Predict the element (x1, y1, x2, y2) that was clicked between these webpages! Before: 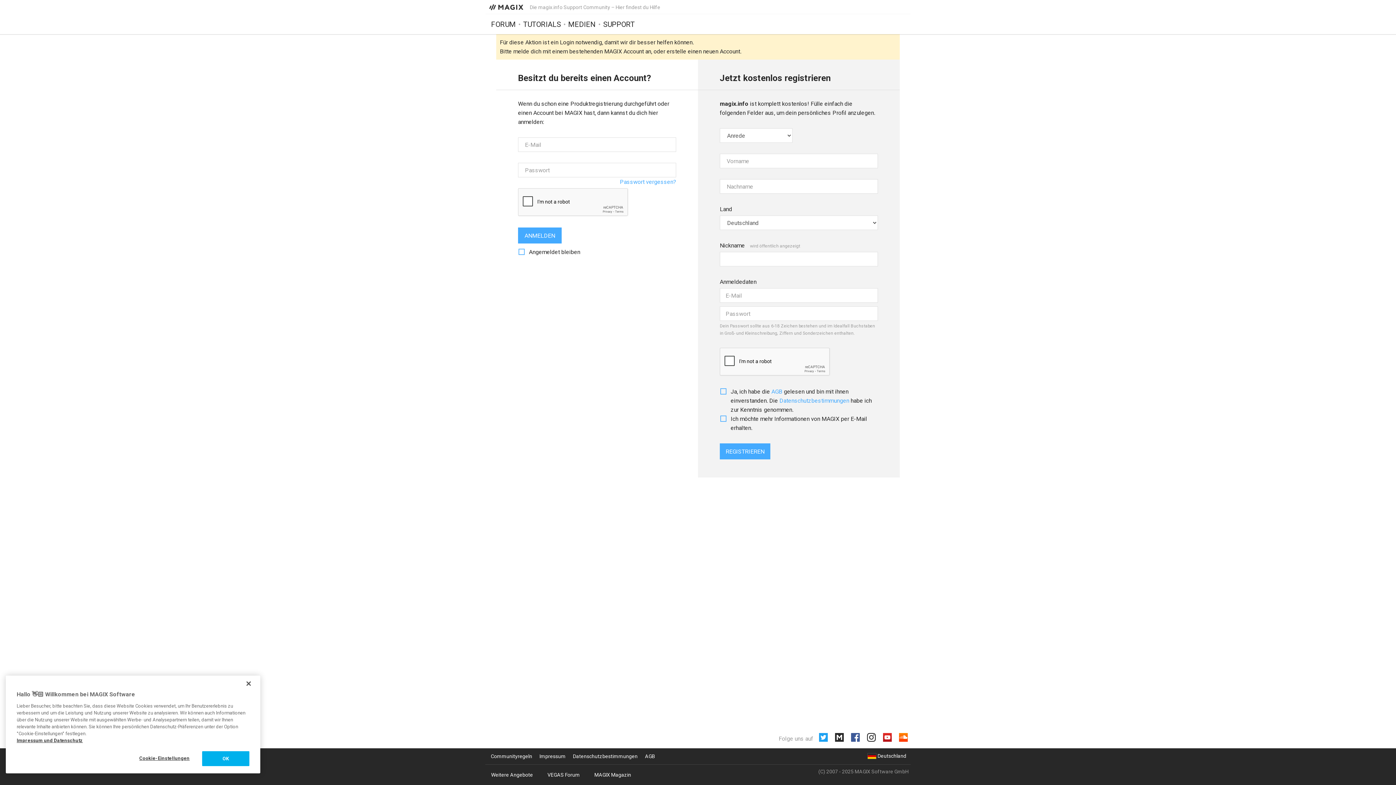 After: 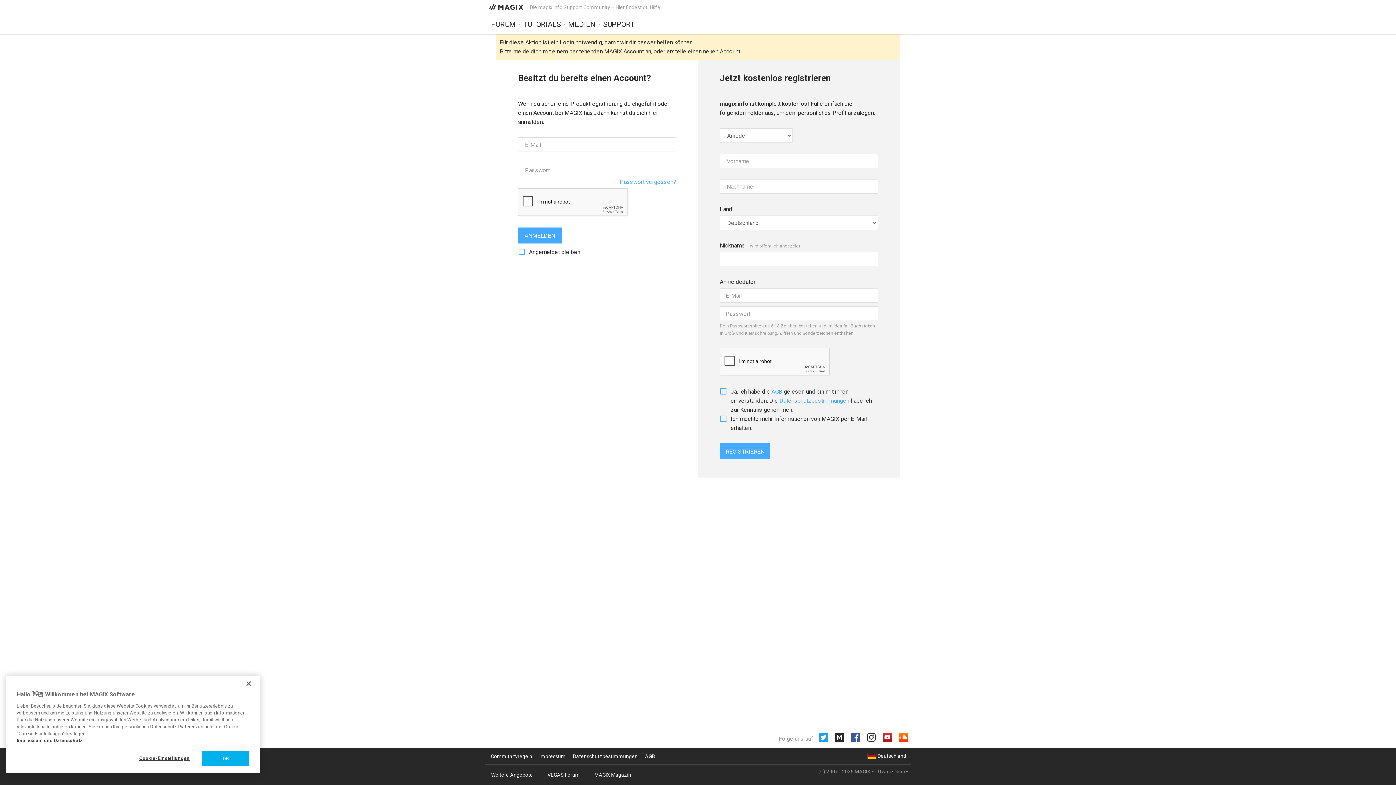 Action: label: Impressum und Datenschutz bbox: (16, 738, 82, 743)